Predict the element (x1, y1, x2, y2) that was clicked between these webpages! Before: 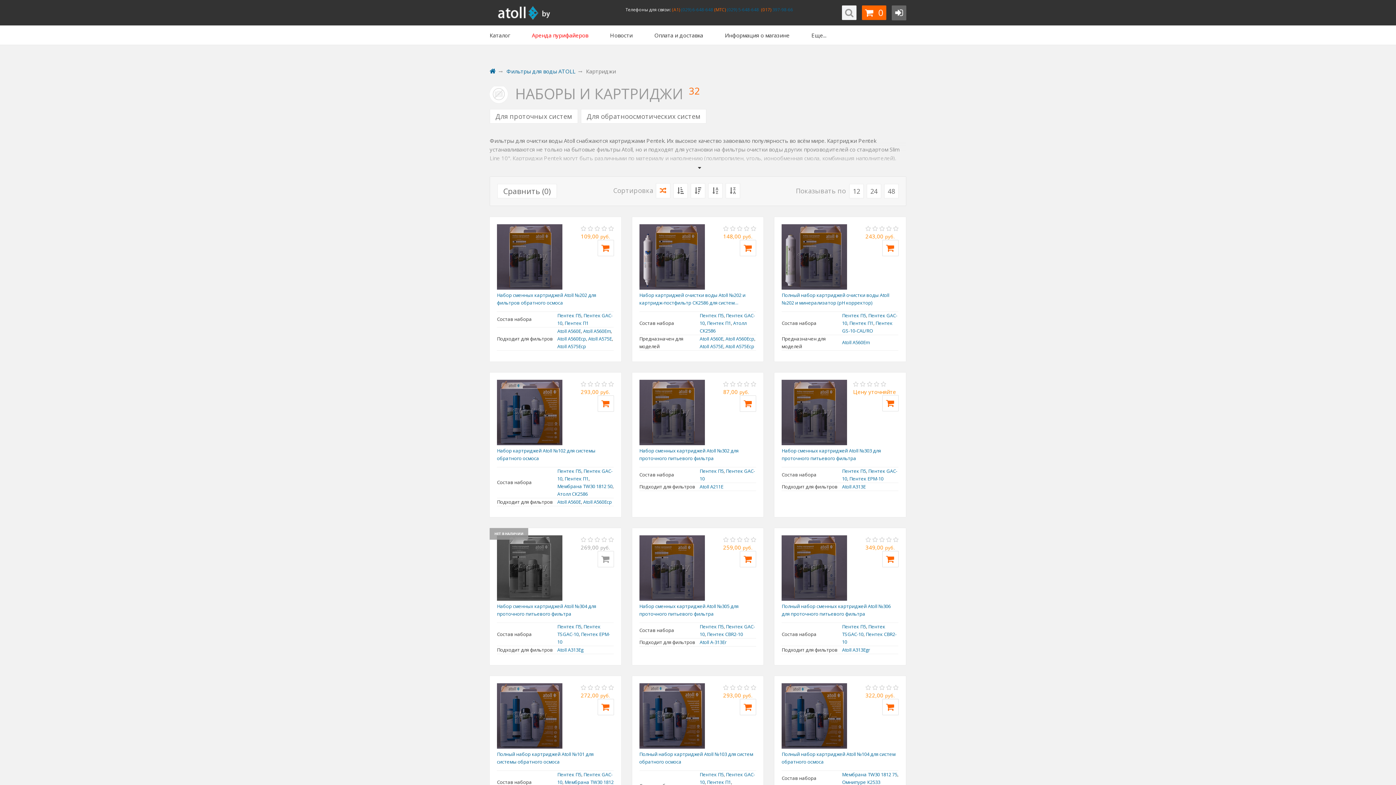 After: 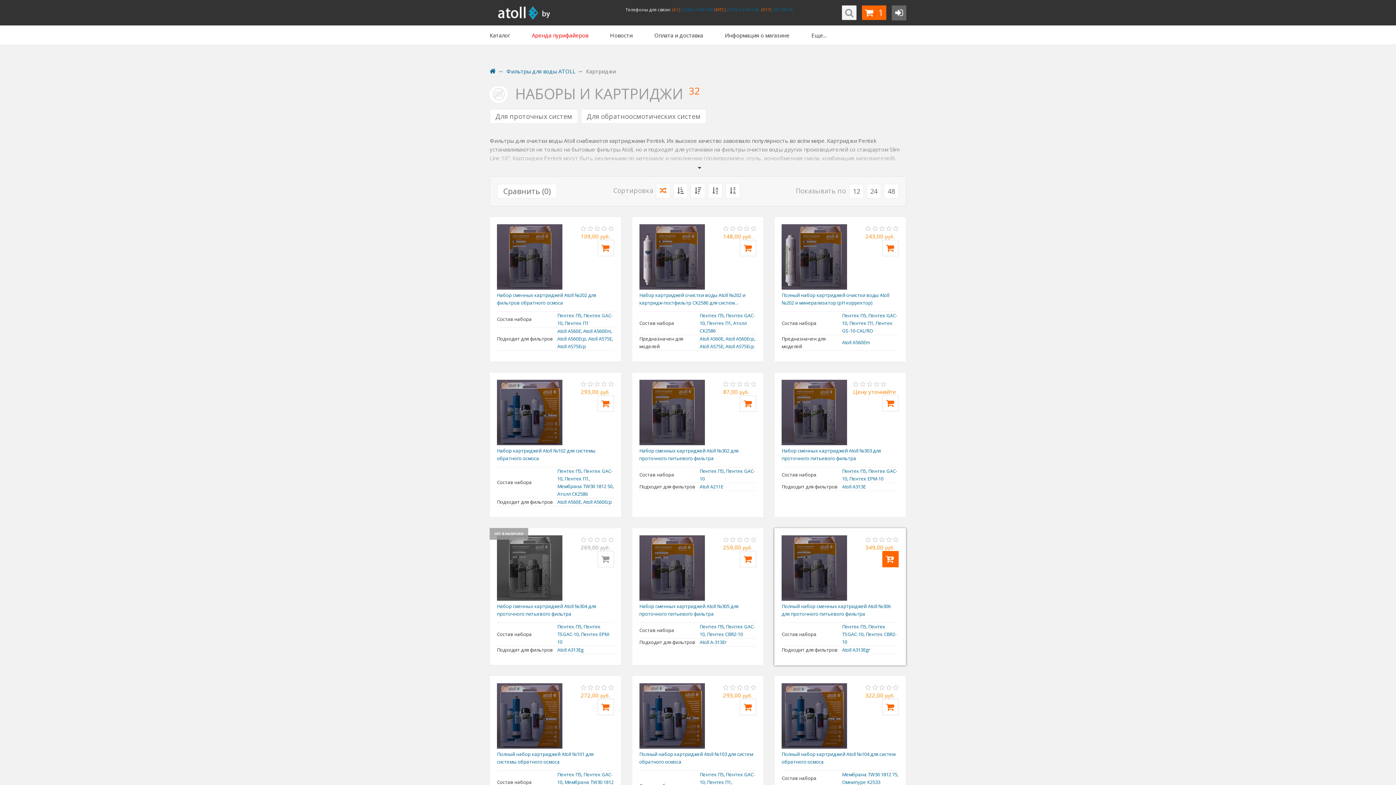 Action: bbox: (882, 551, 898, 567)